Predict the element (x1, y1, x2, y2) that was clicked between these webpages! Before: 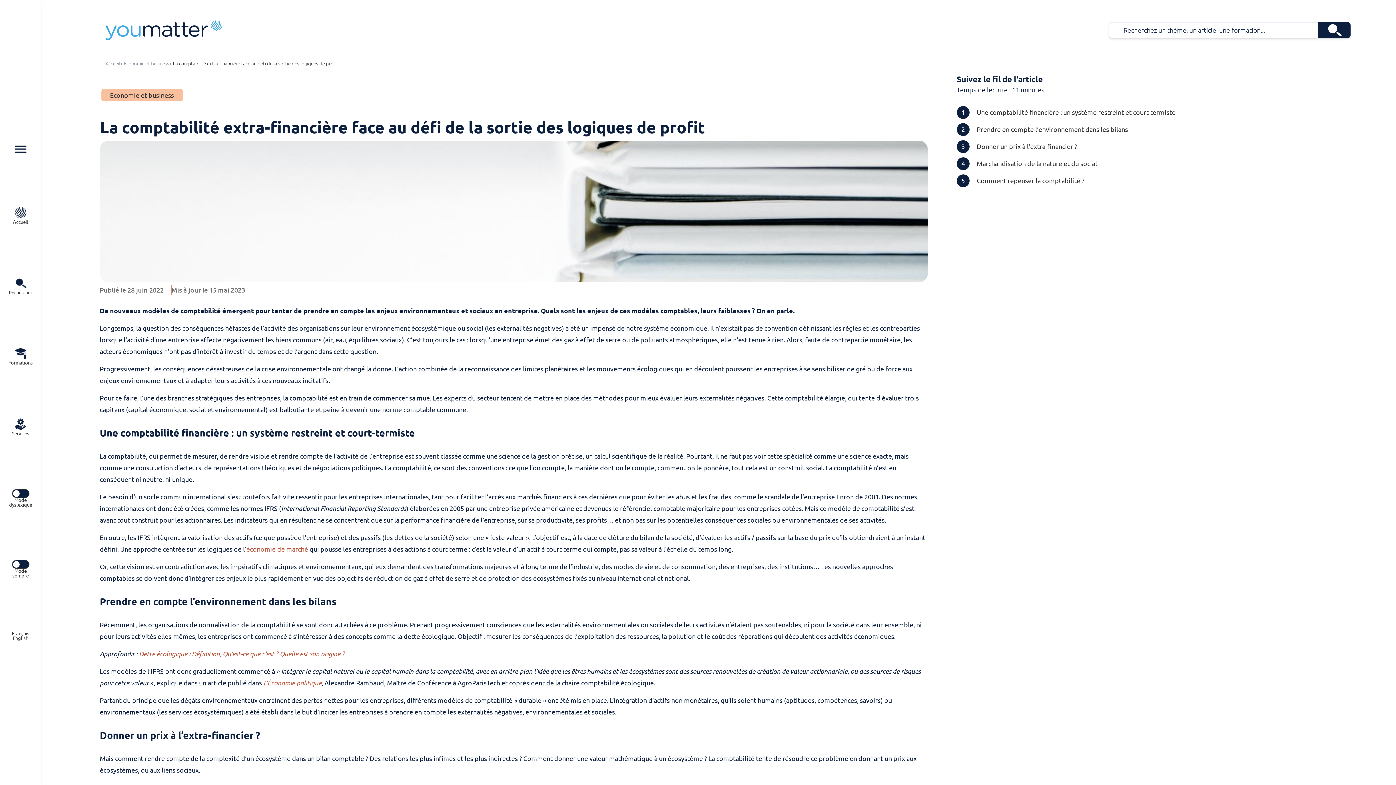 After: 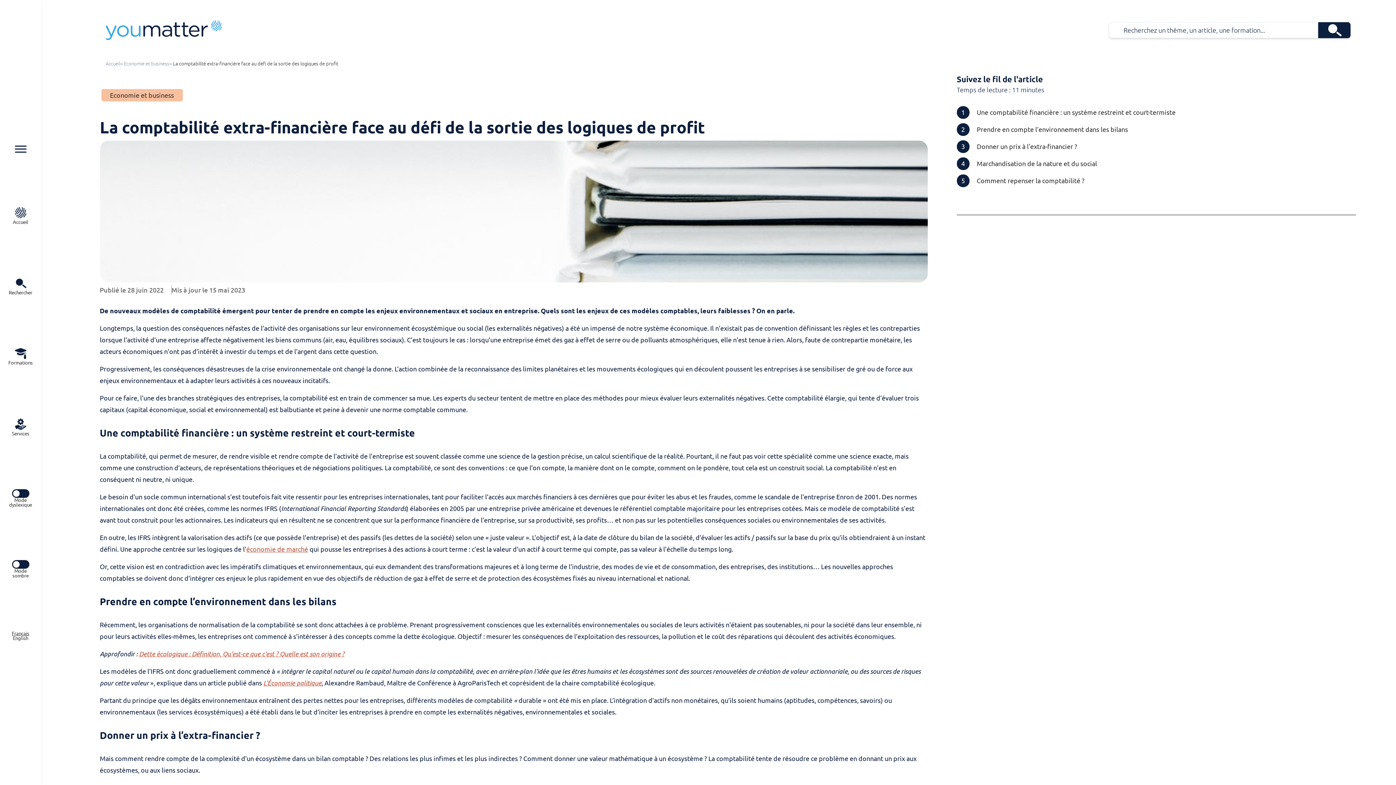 Action: bbox: (99, 140, 927, 282)